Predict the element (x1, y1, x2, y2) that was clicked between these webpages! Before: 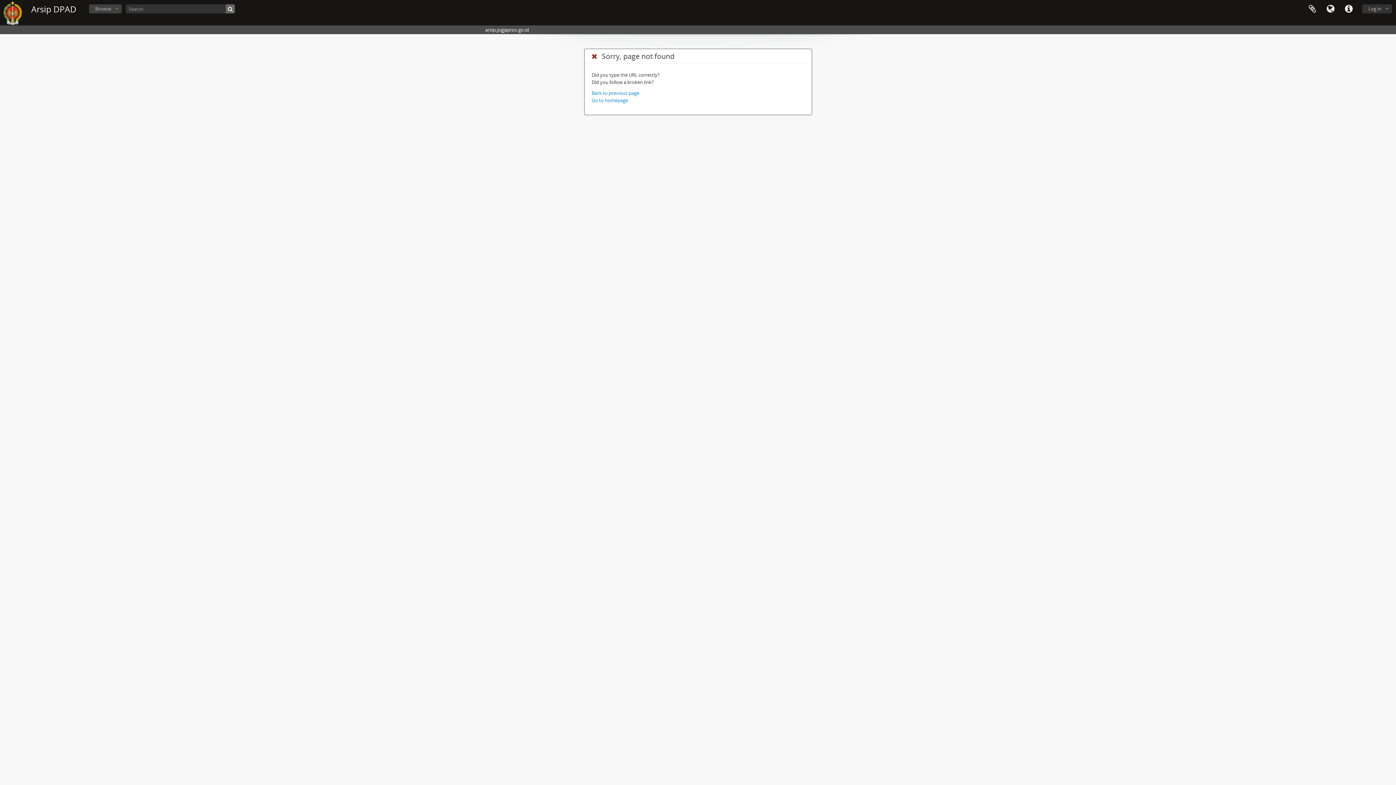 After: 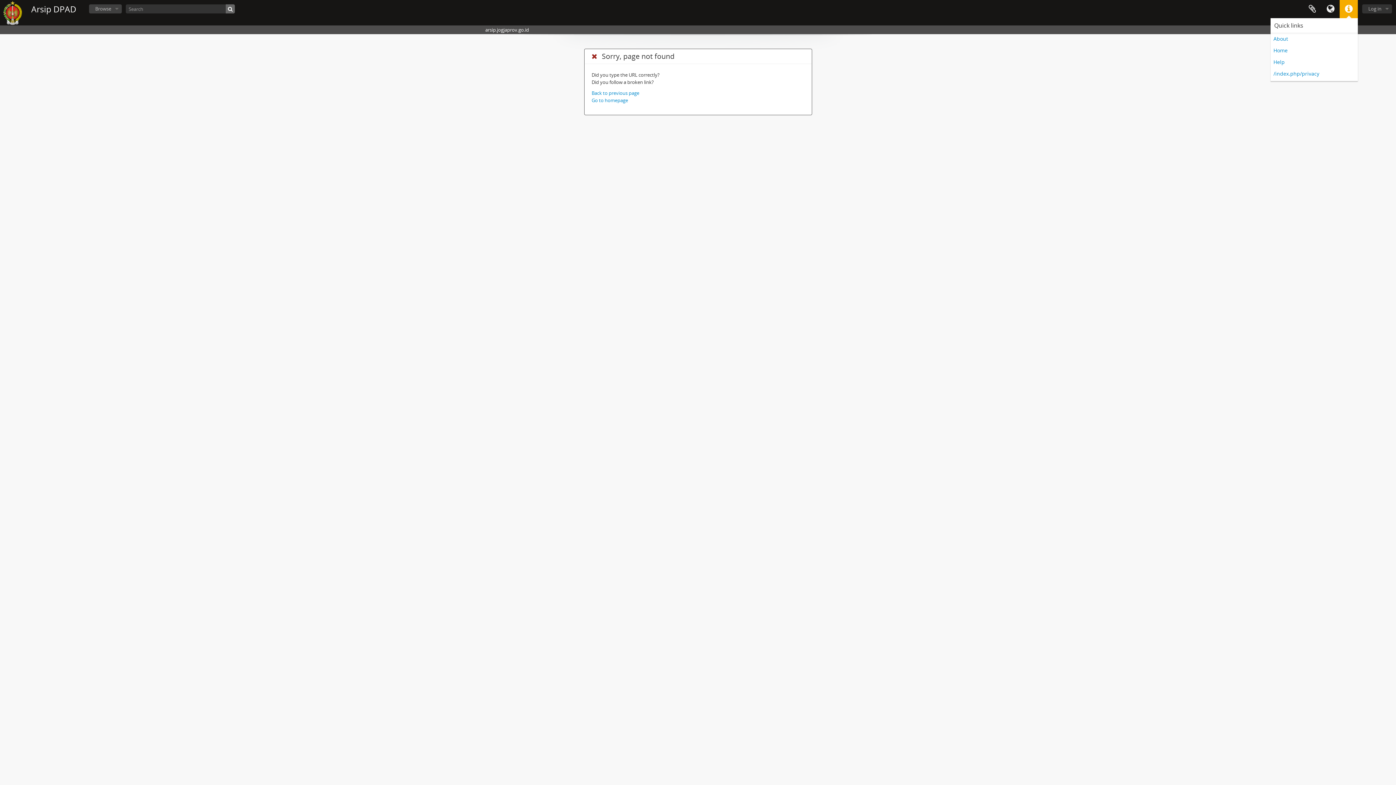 Action: bbox: (1340, 0, 1358, 18) label: Quick links